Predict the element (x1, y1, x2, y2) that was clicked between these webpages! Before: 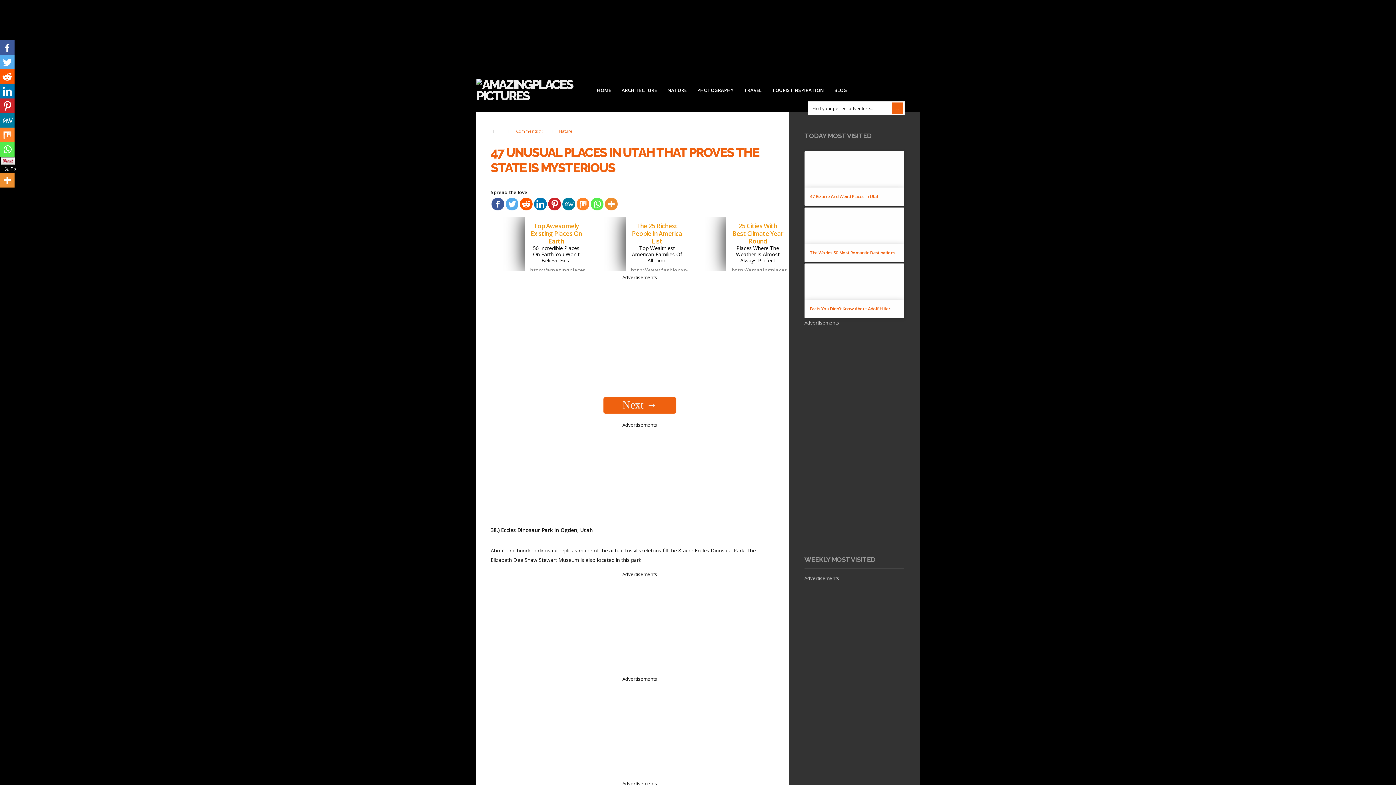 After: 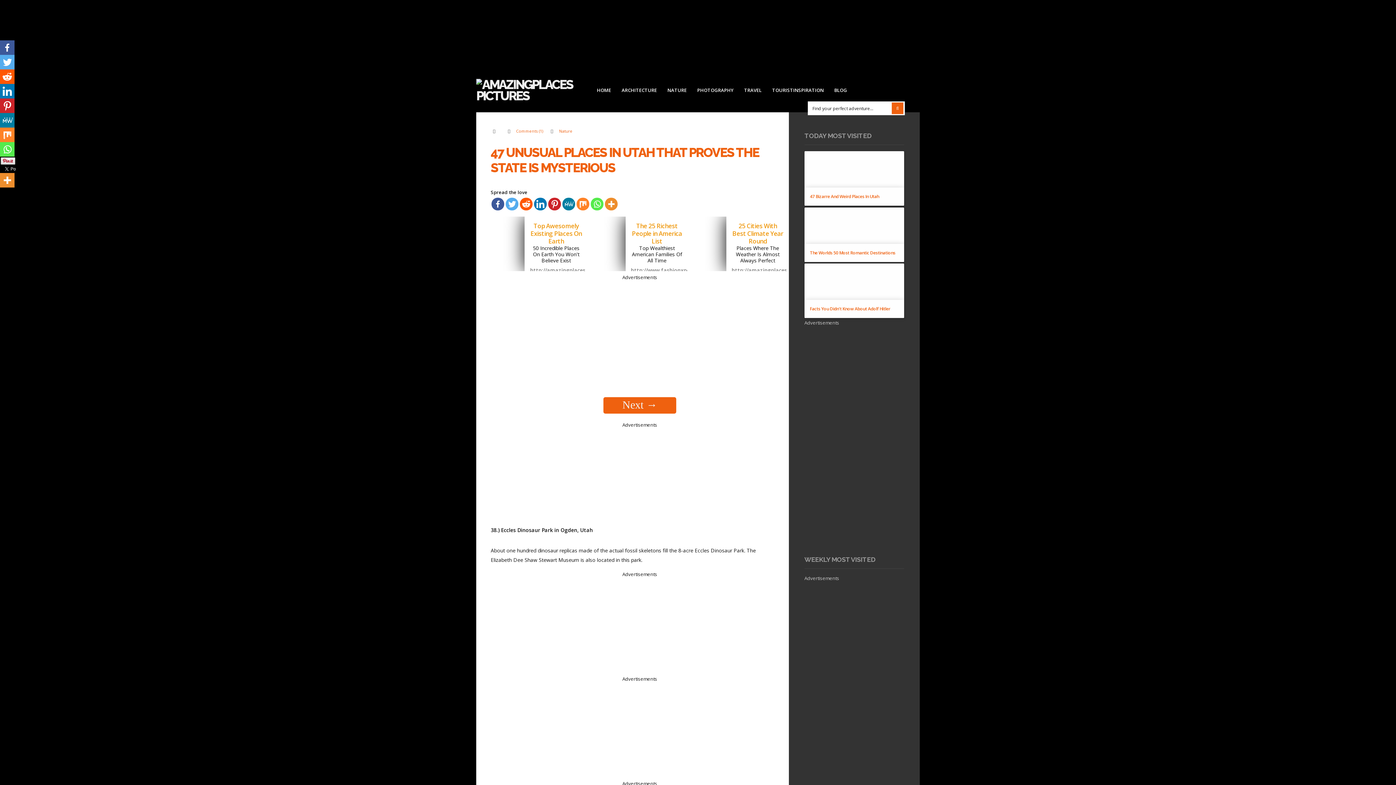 Action: bbox: (0, 84, 14, 98) label: Linkedin